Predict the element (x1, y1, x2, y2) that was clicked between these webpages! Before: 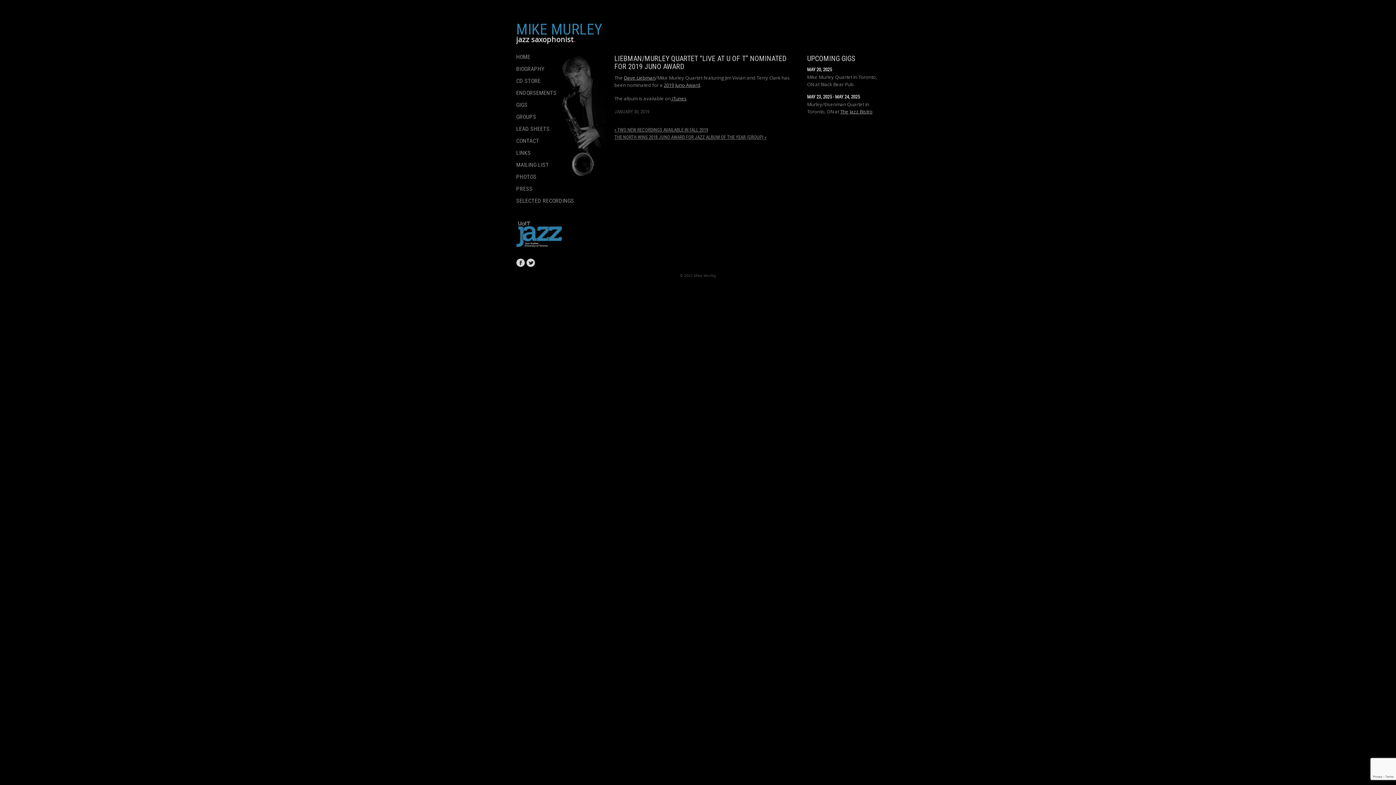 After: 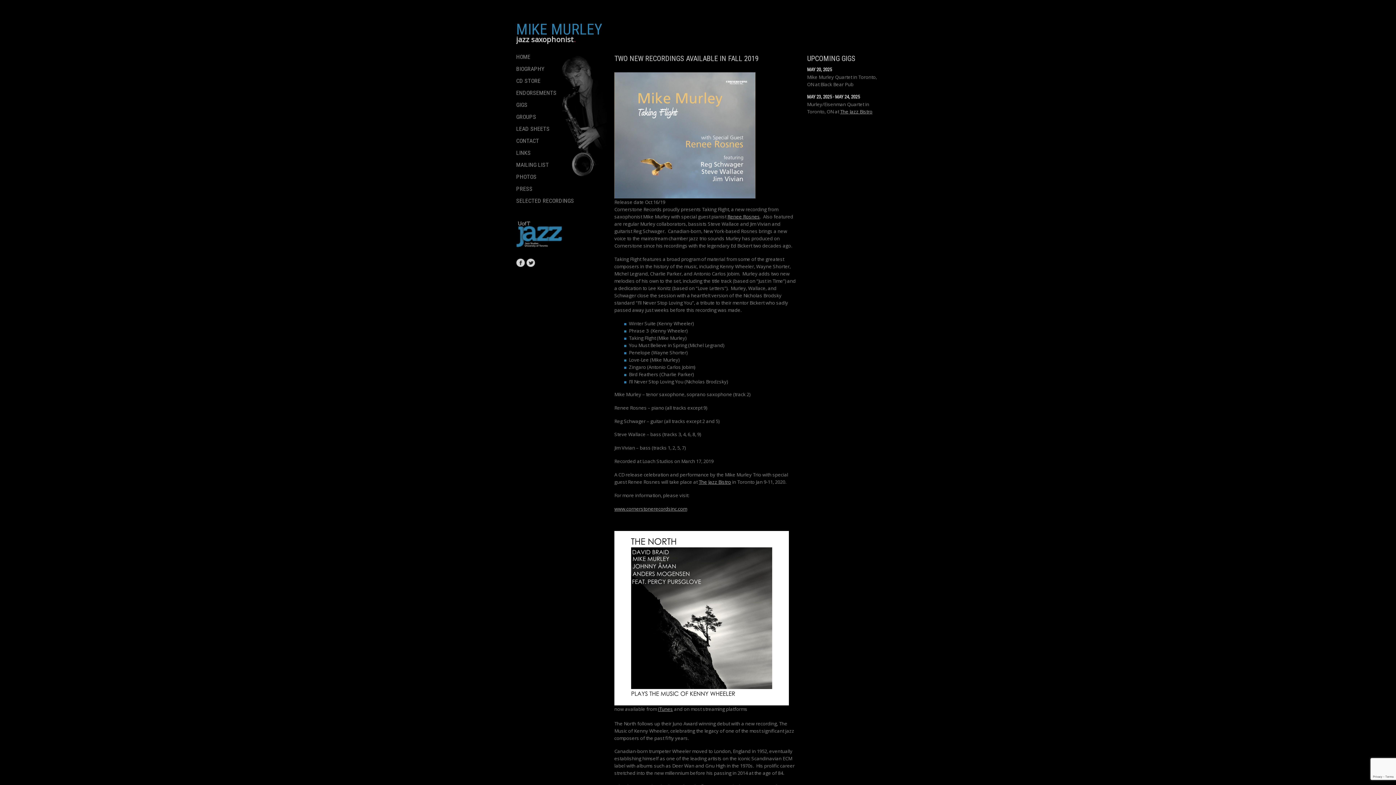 Action: label: « TWO NEW RECORDINGS AVAILABLE IN FALL 2019 bbox: (614, 127, 708, 132)